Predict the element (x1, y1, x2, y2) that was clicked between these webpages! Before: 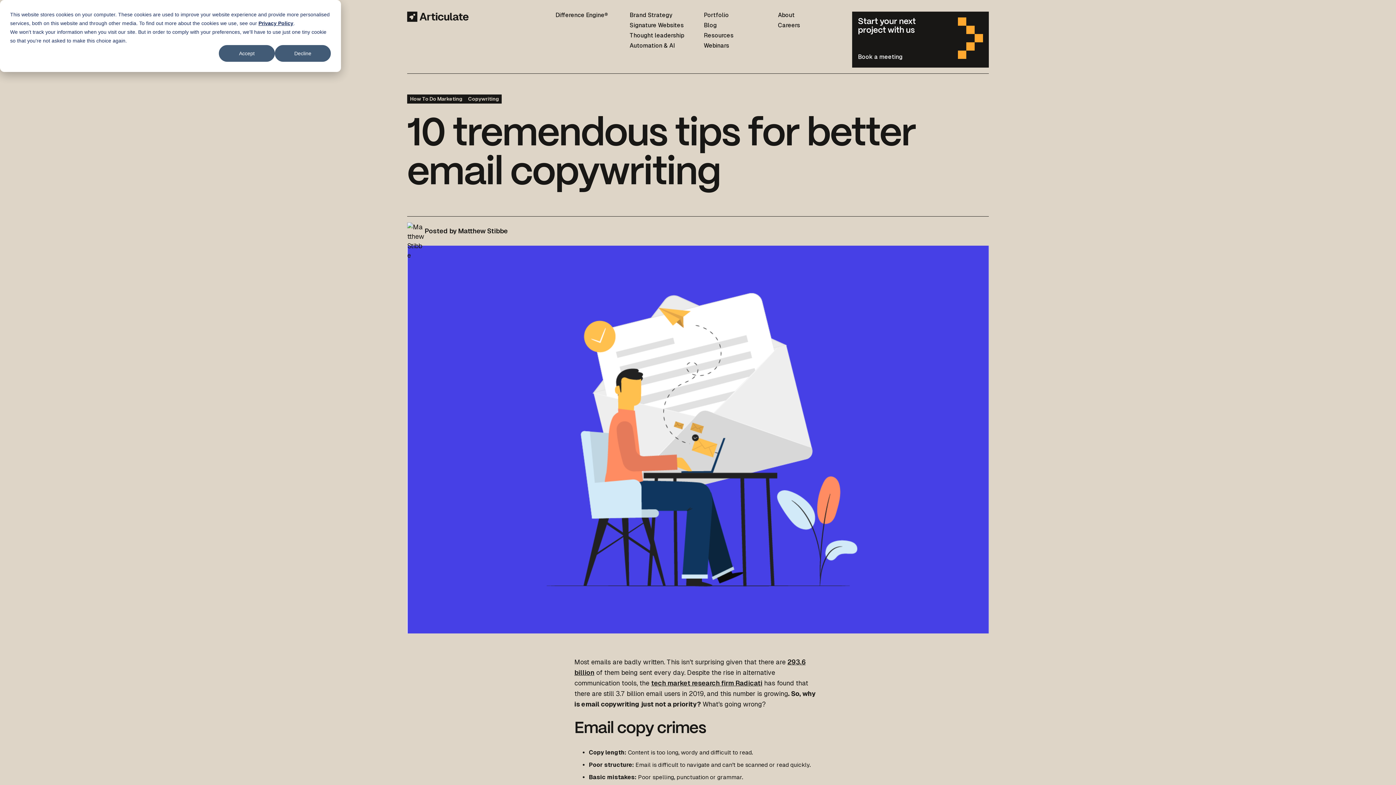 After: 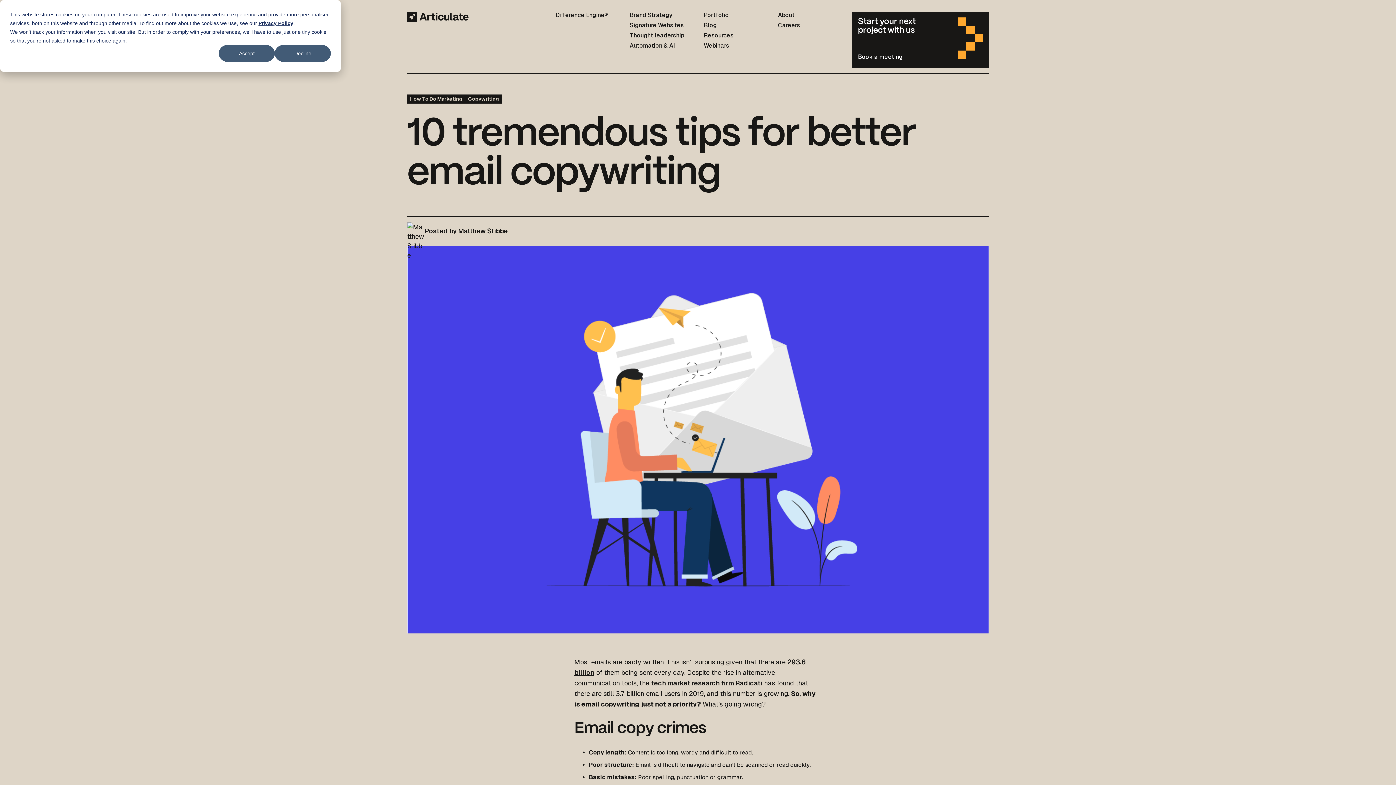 Action: label: Privacy Policy bbox: (258, 18, 293, 27)